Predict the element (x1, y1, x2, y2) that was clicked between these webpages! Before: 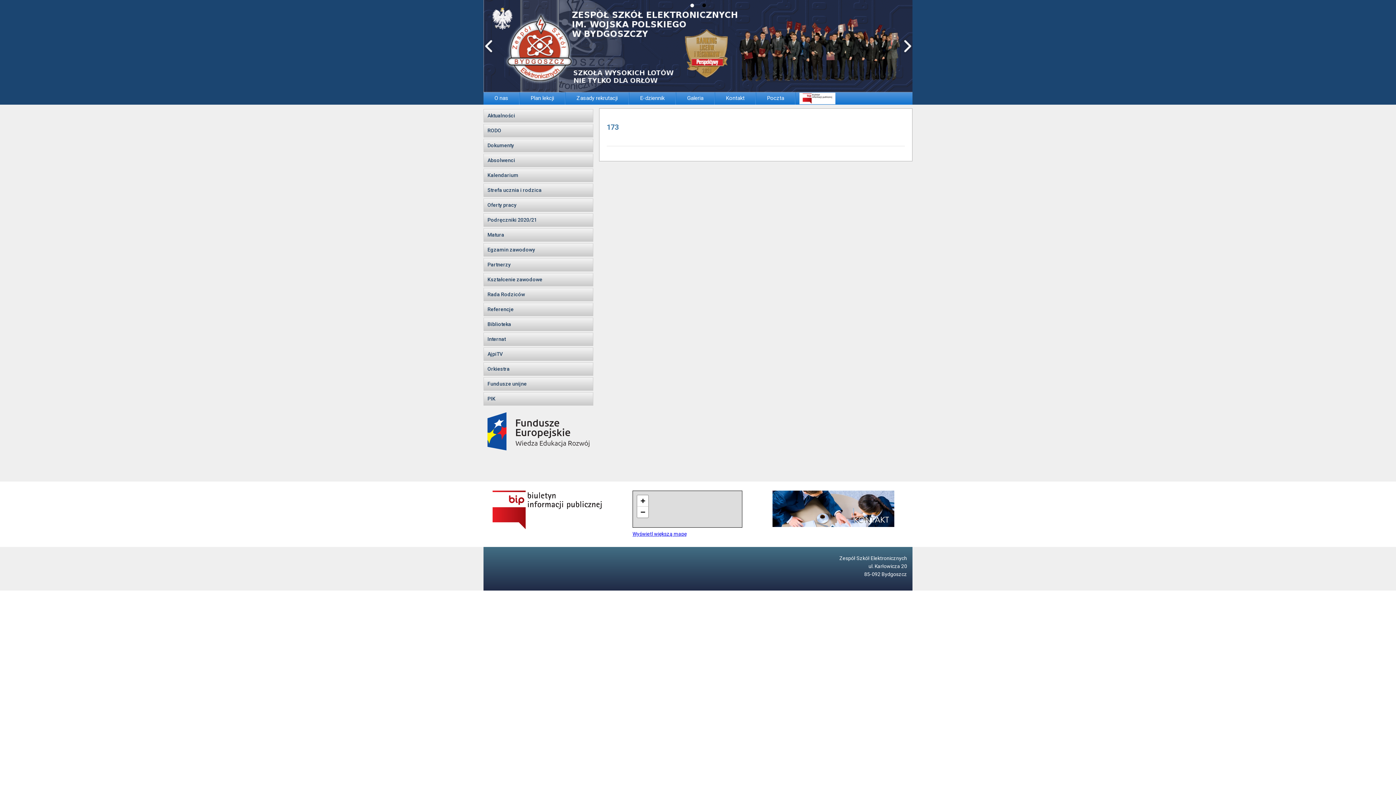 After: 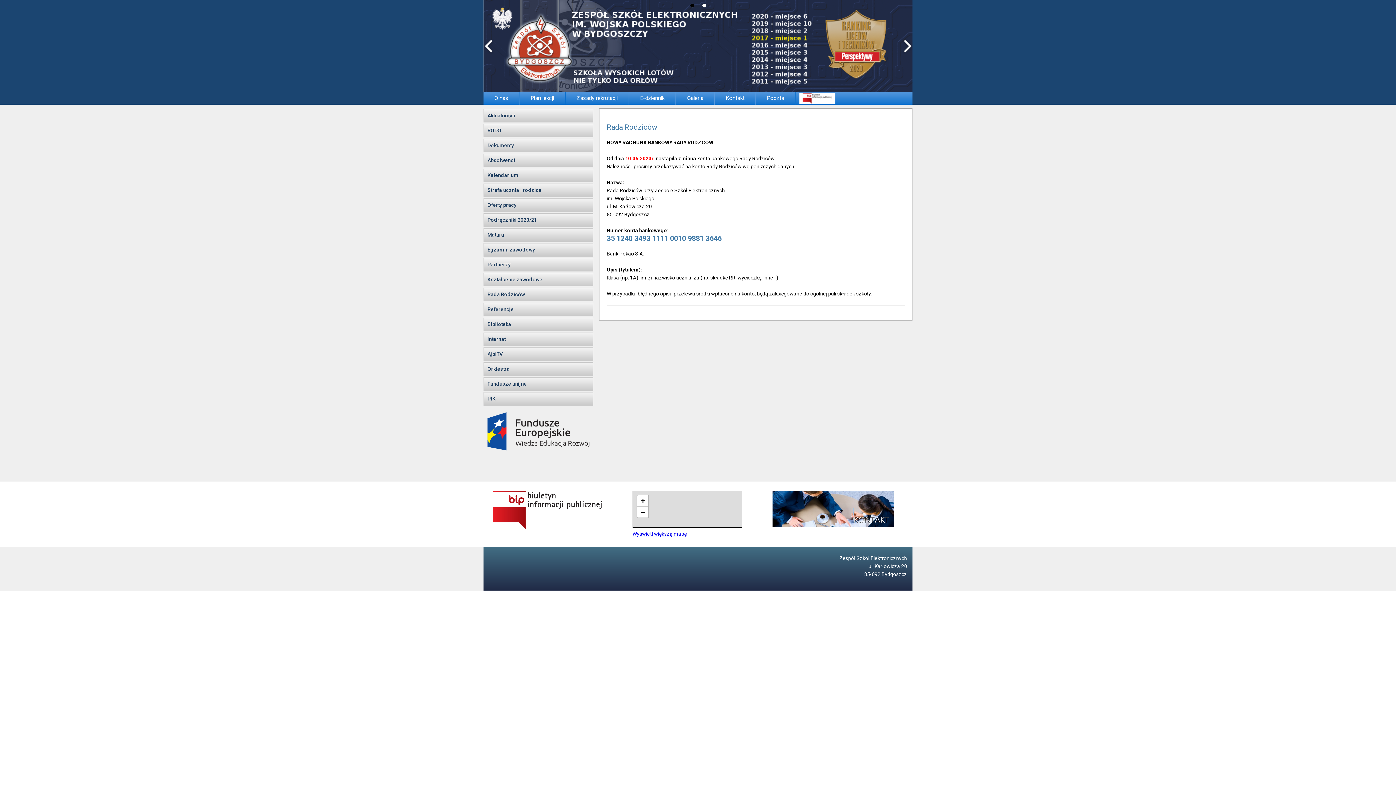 Action: bbox: (483, 288, 593, 301) label: Rada Rodziców